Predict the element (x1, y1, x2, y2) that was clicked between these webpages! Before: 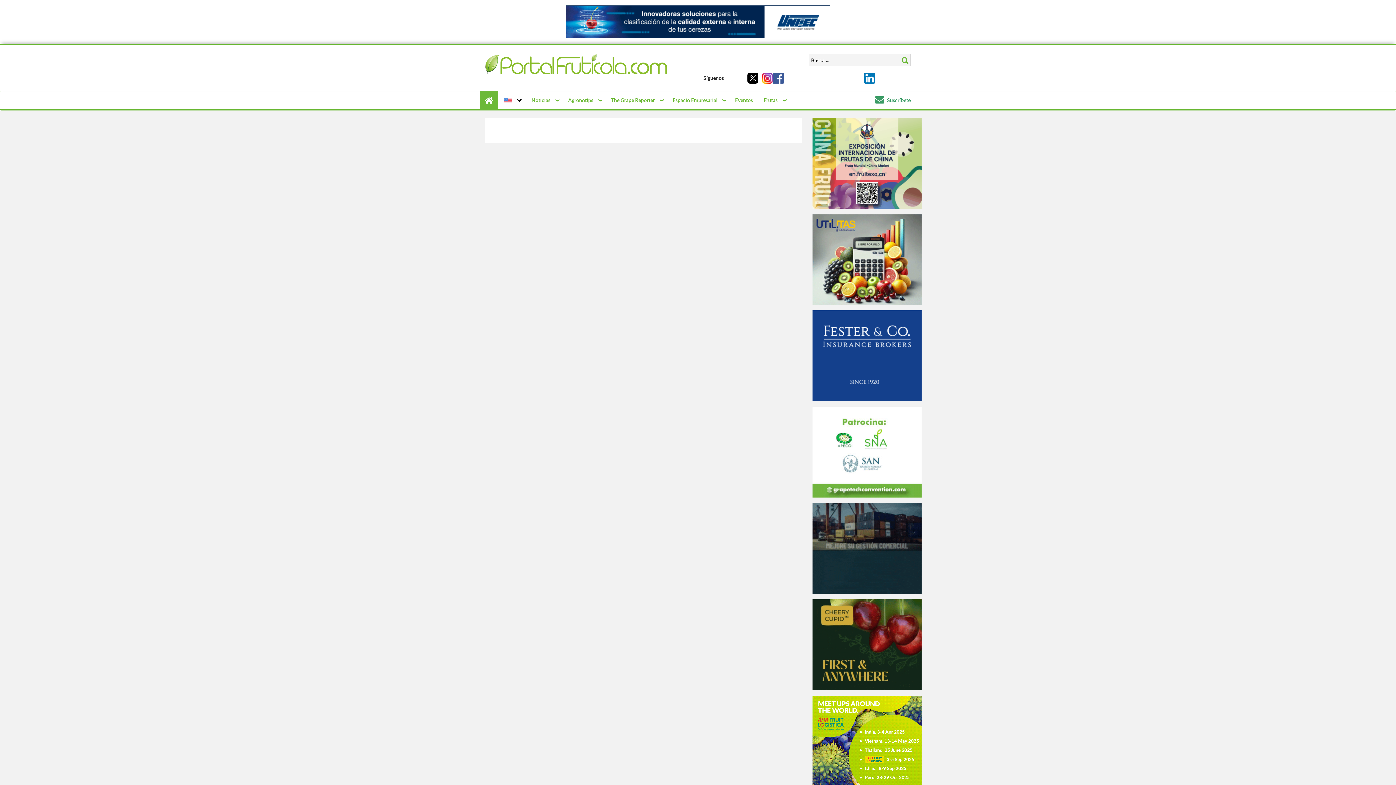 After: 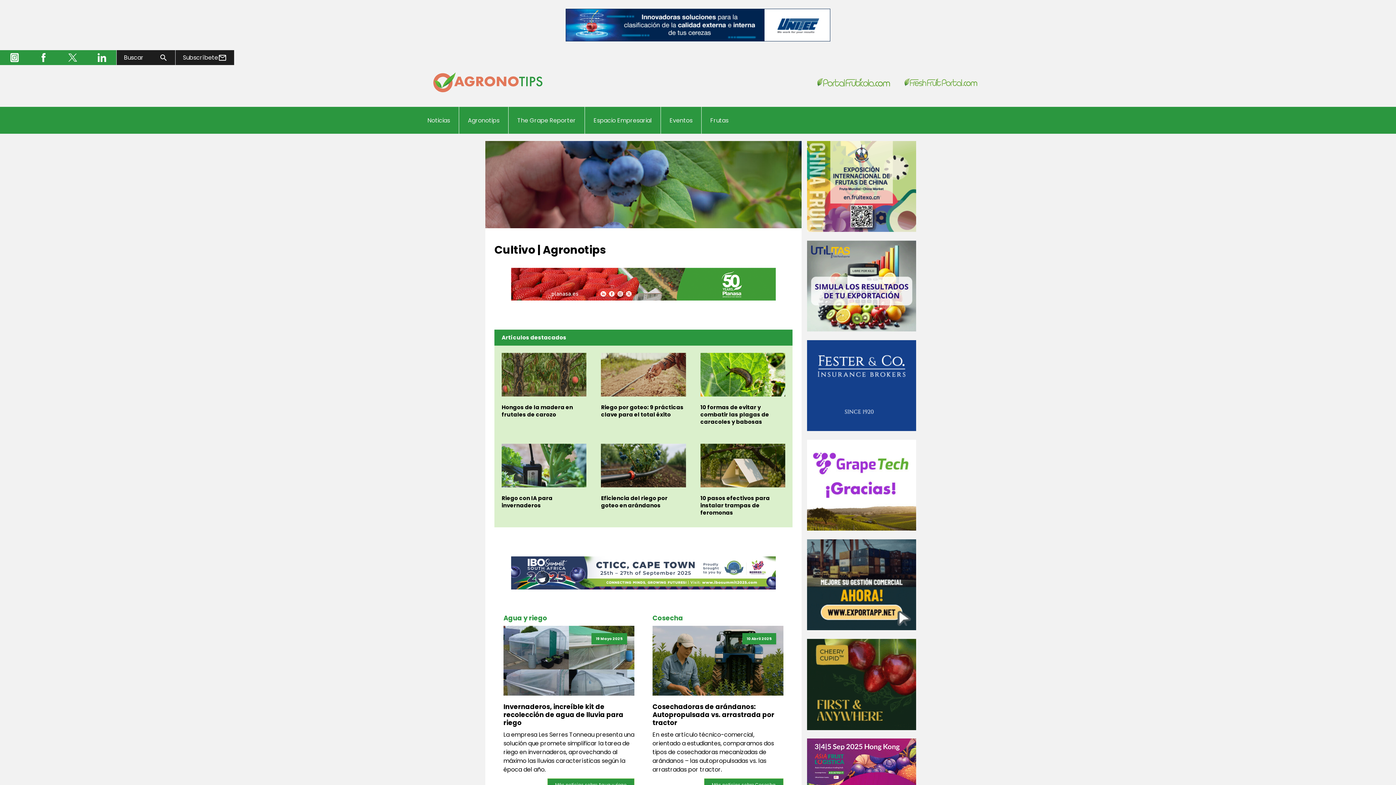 Action: label: Agronotips bbox: (564, 93, 597, 107)